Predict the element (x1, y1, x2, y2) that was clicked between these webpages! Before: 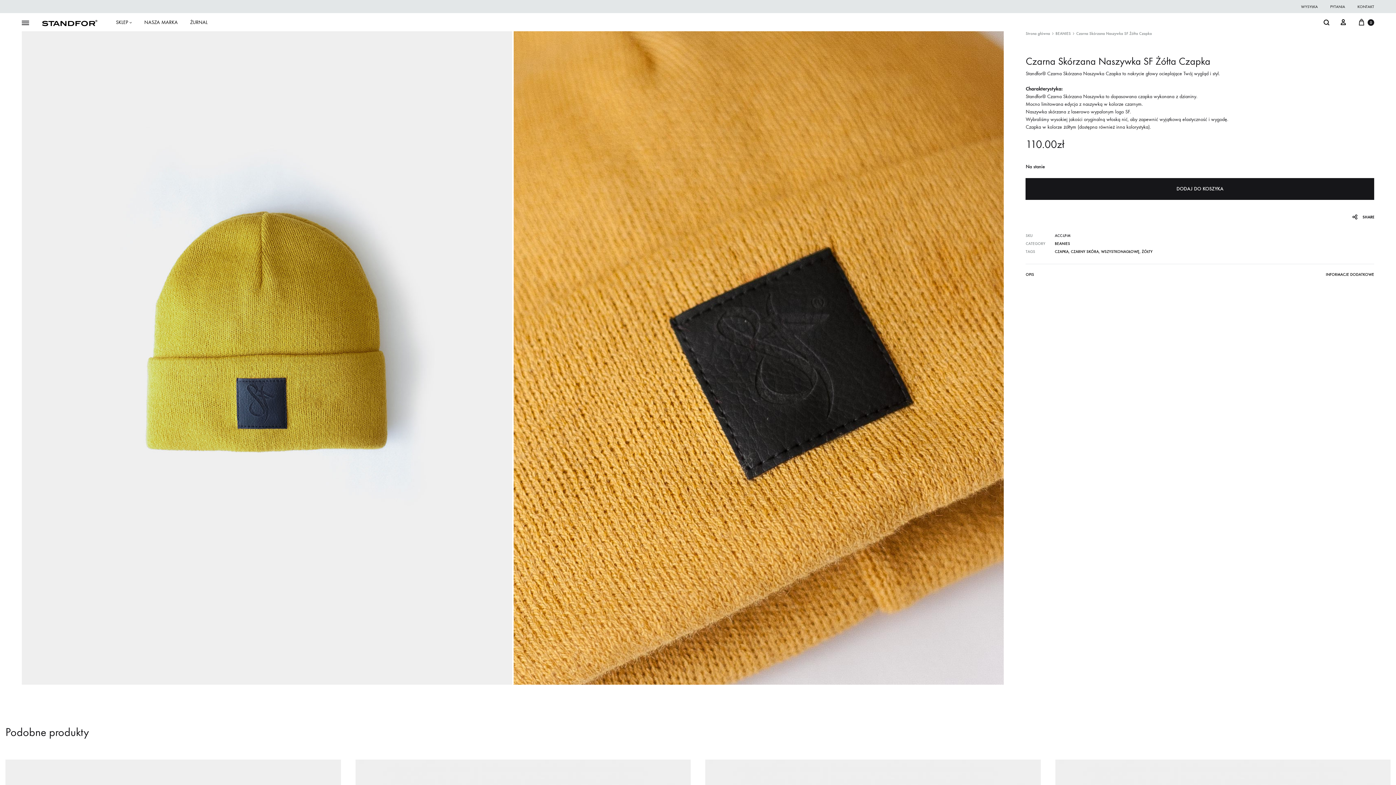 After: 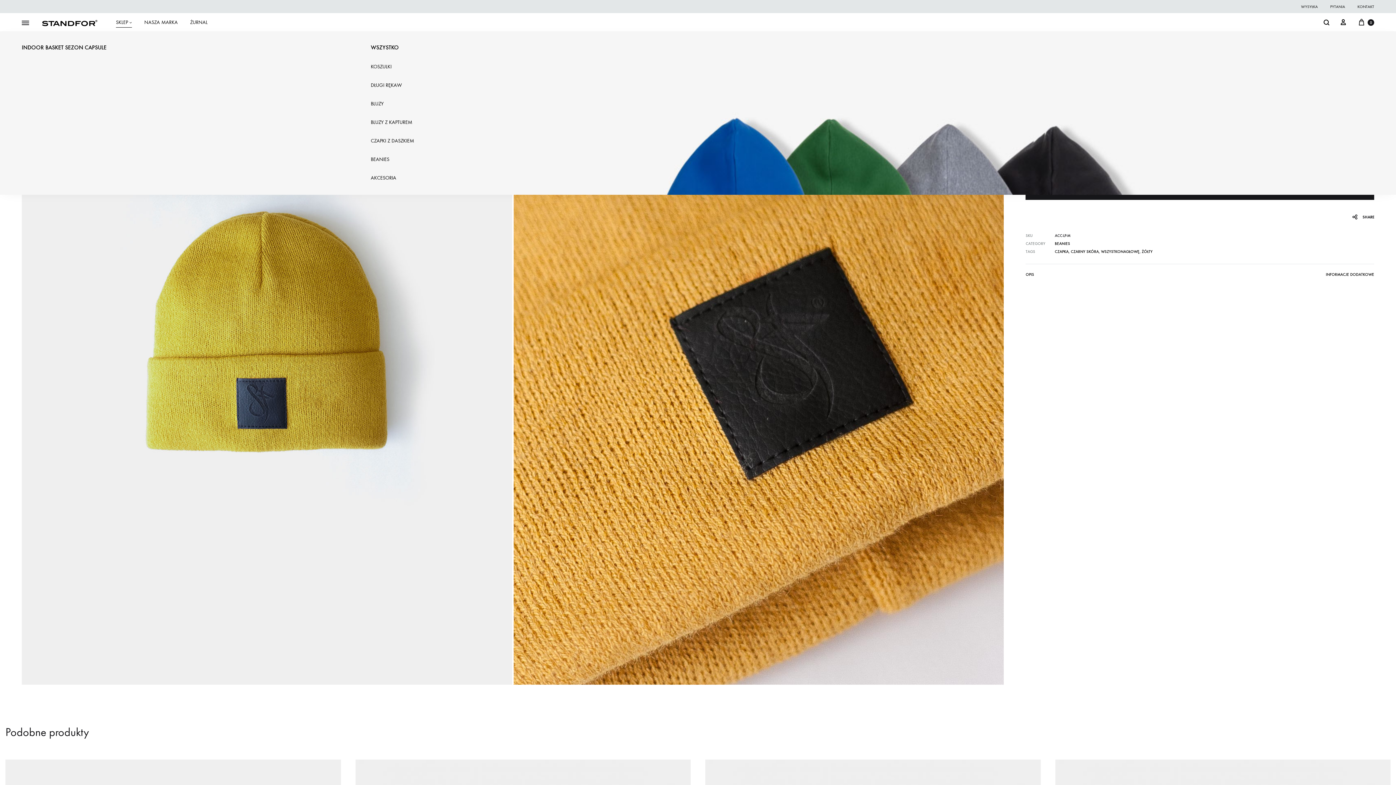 Action: bbox: (116, 18, 132, 26) label: SKLEP